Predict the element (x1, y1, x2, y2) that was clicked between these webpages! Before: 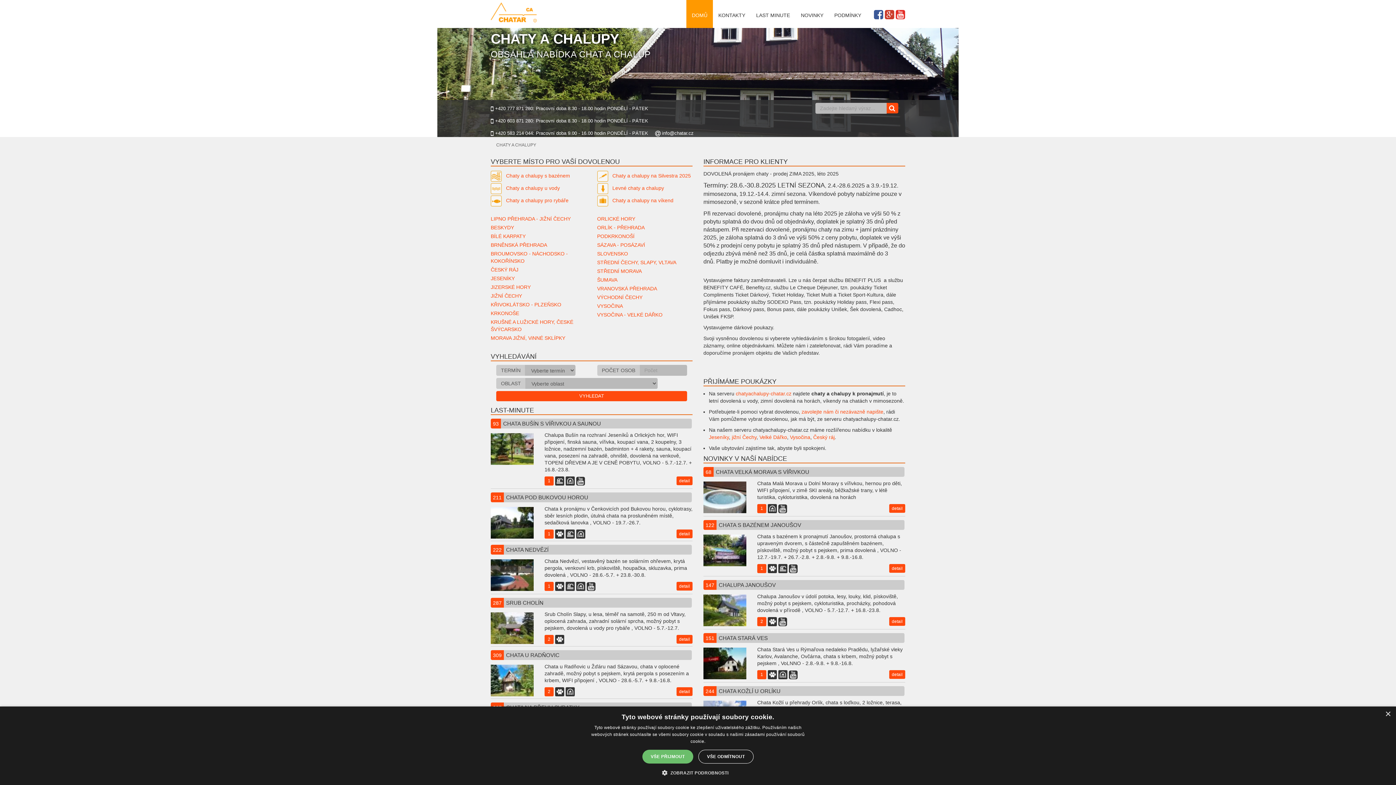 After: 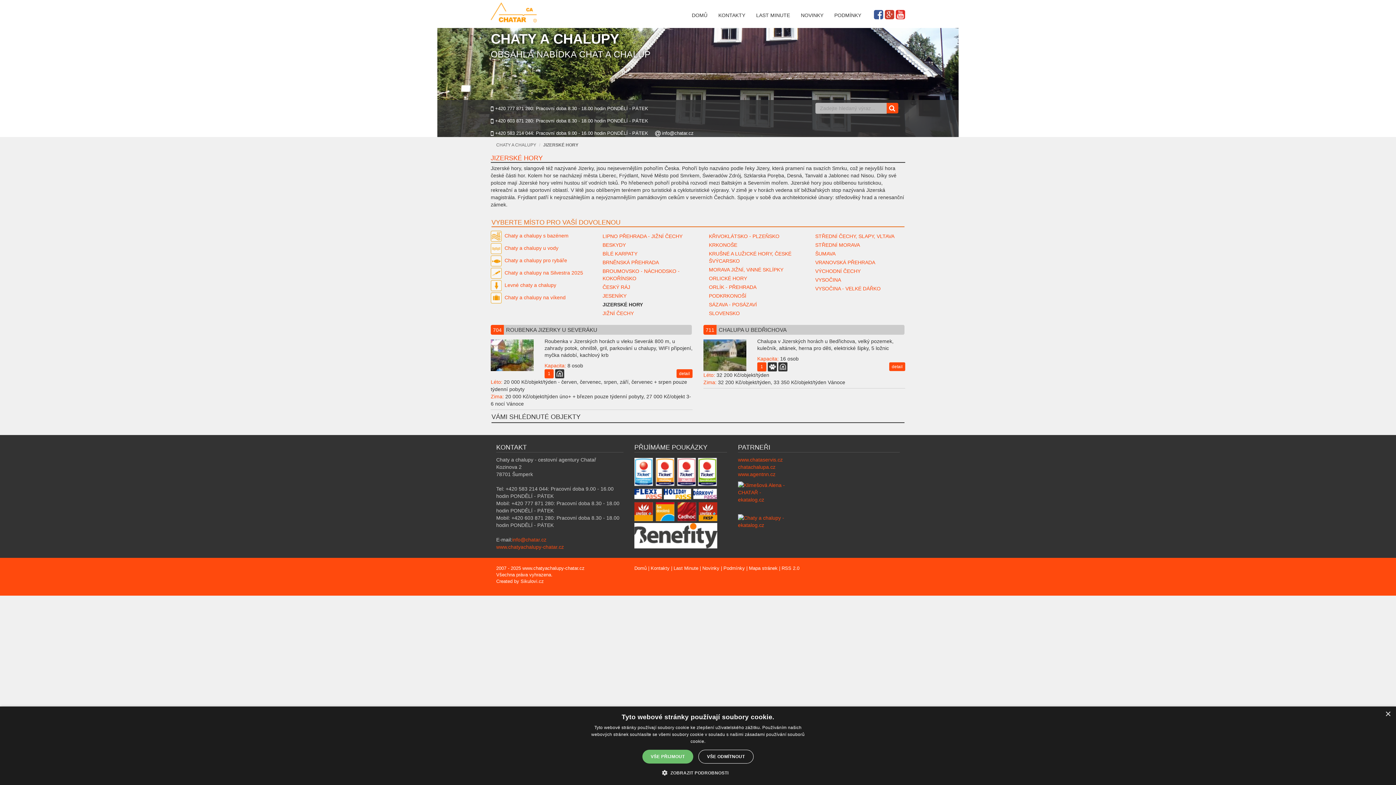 Action: label: JIZERSKÉ HORY bbox: (490, 282, 586, 291)